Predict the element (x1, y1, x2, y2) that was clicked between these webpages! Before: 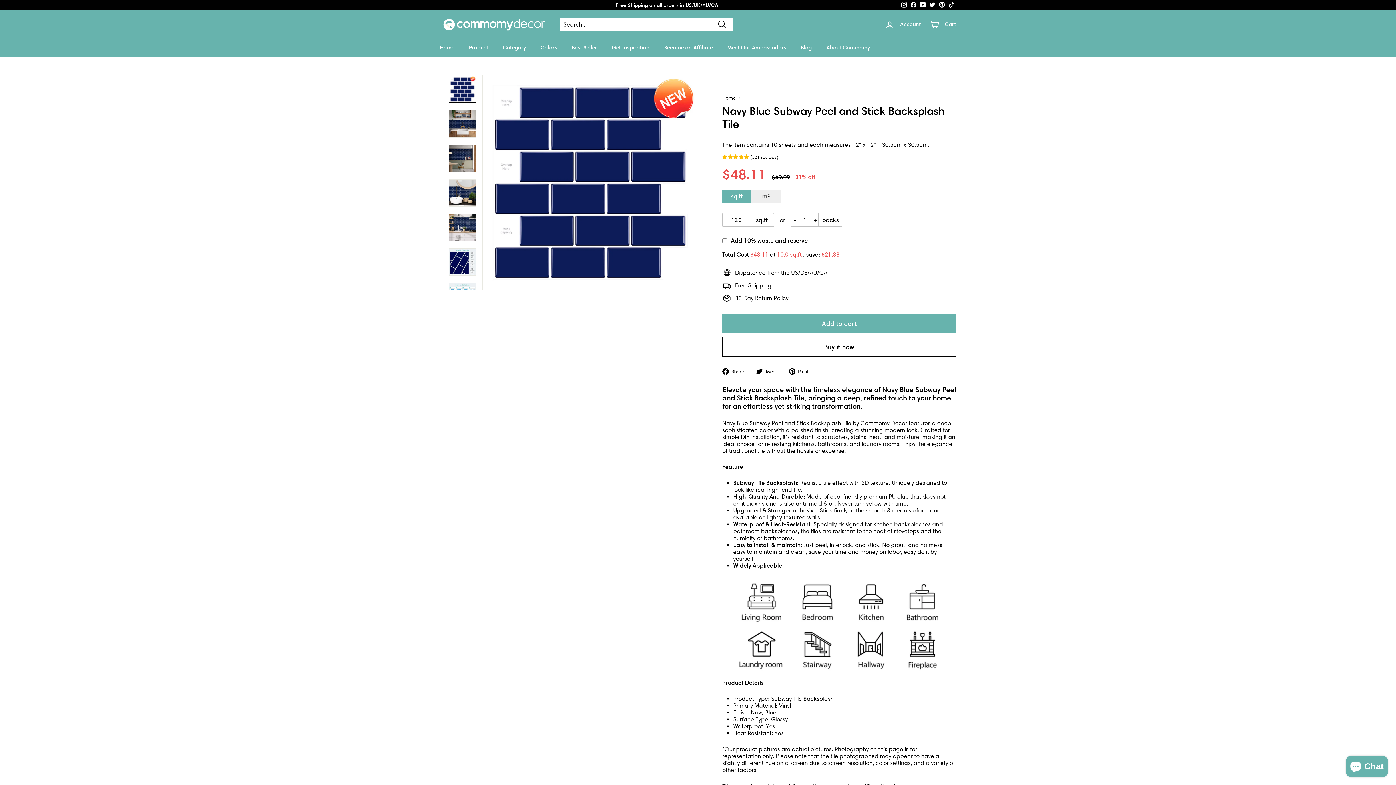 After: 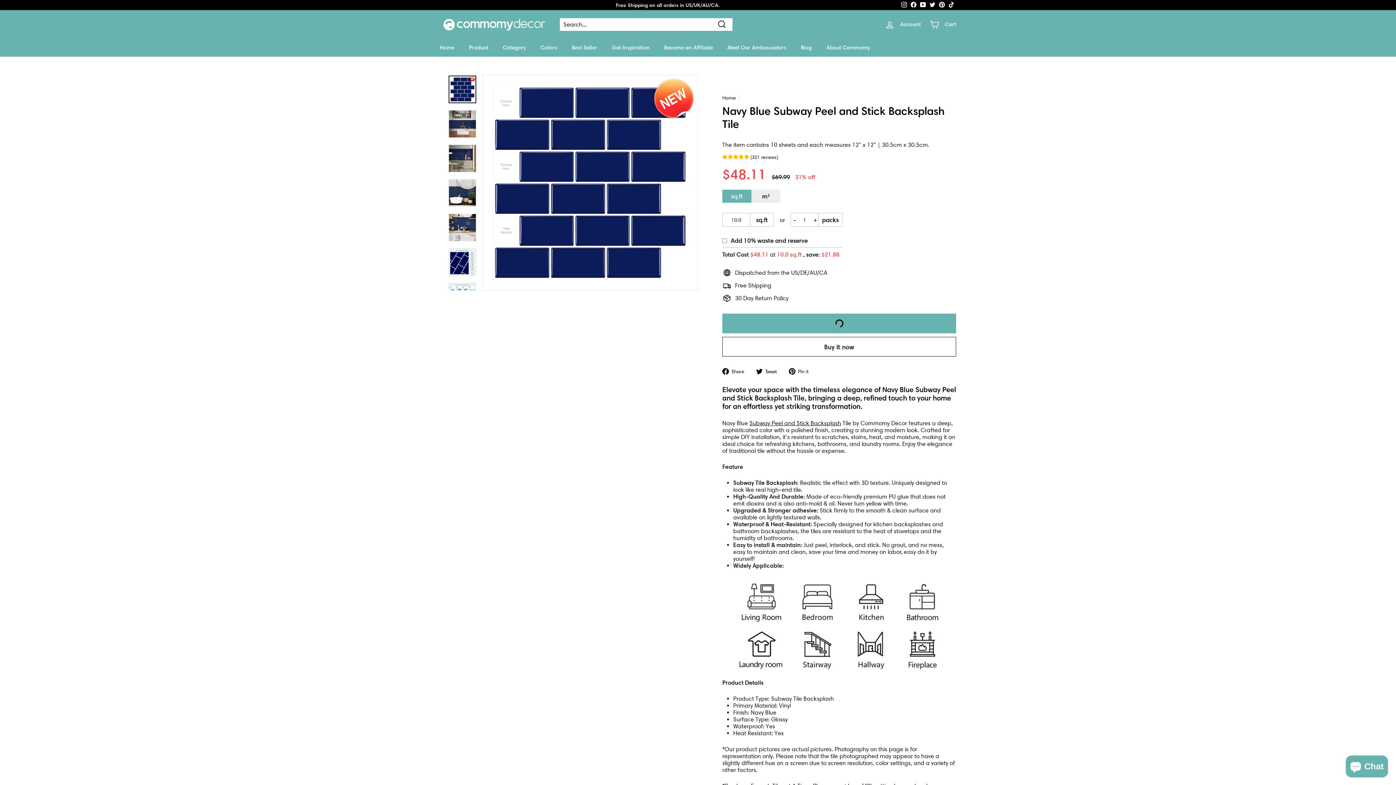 Action: label: Add to cart bbox: (722, 313, 956, 333)